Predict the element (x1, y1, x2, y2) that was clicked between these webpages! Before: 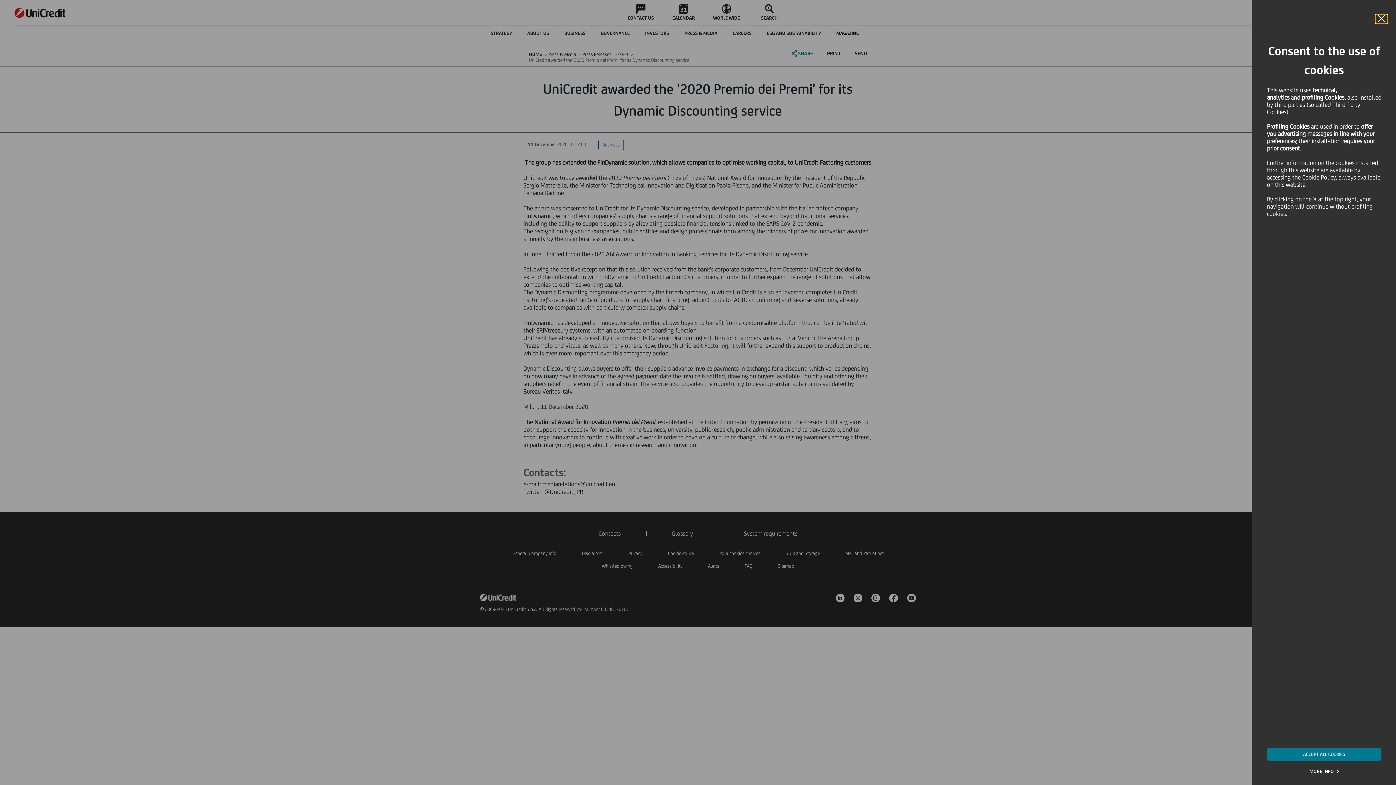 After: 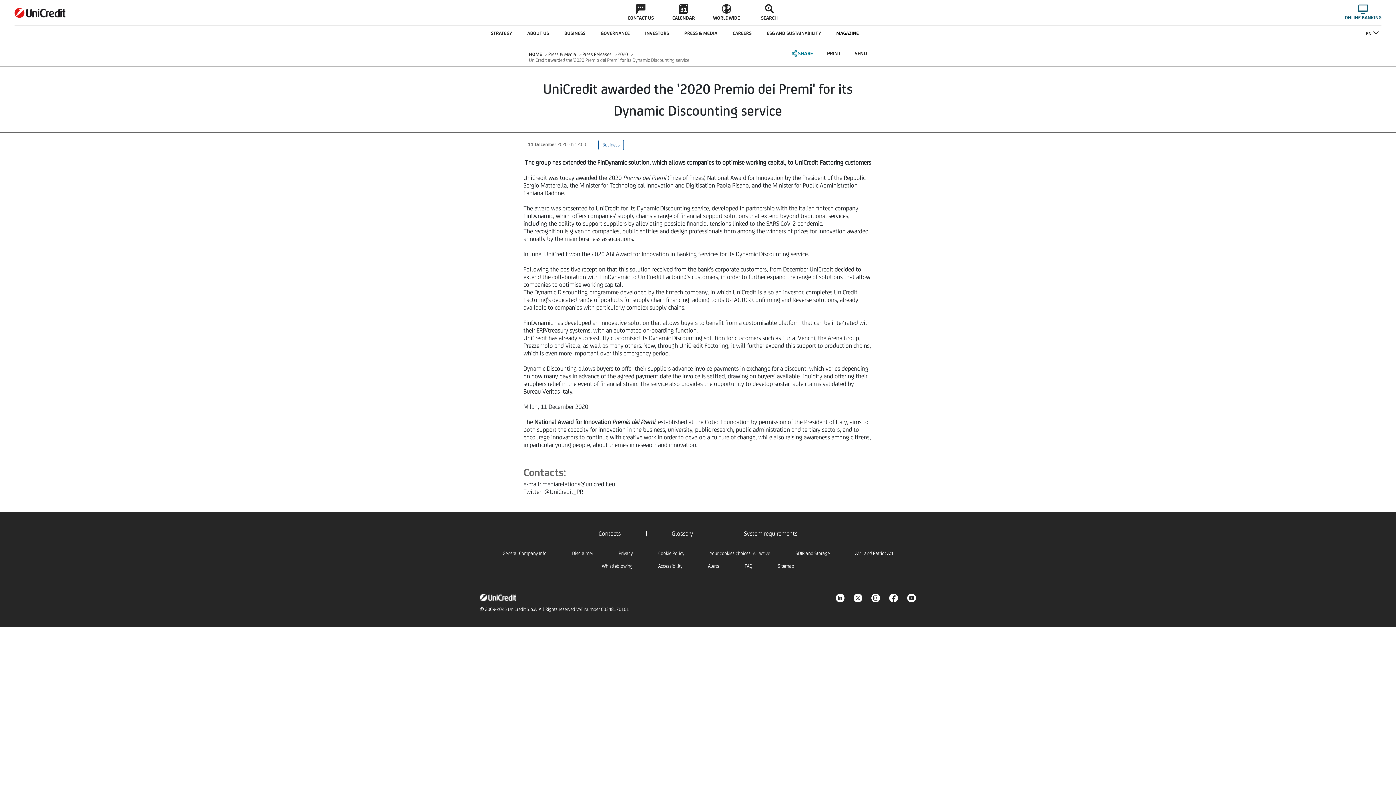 Action: bbox: (1267, 748, 1381, 761) label: ACCEPT ALL COOKIES